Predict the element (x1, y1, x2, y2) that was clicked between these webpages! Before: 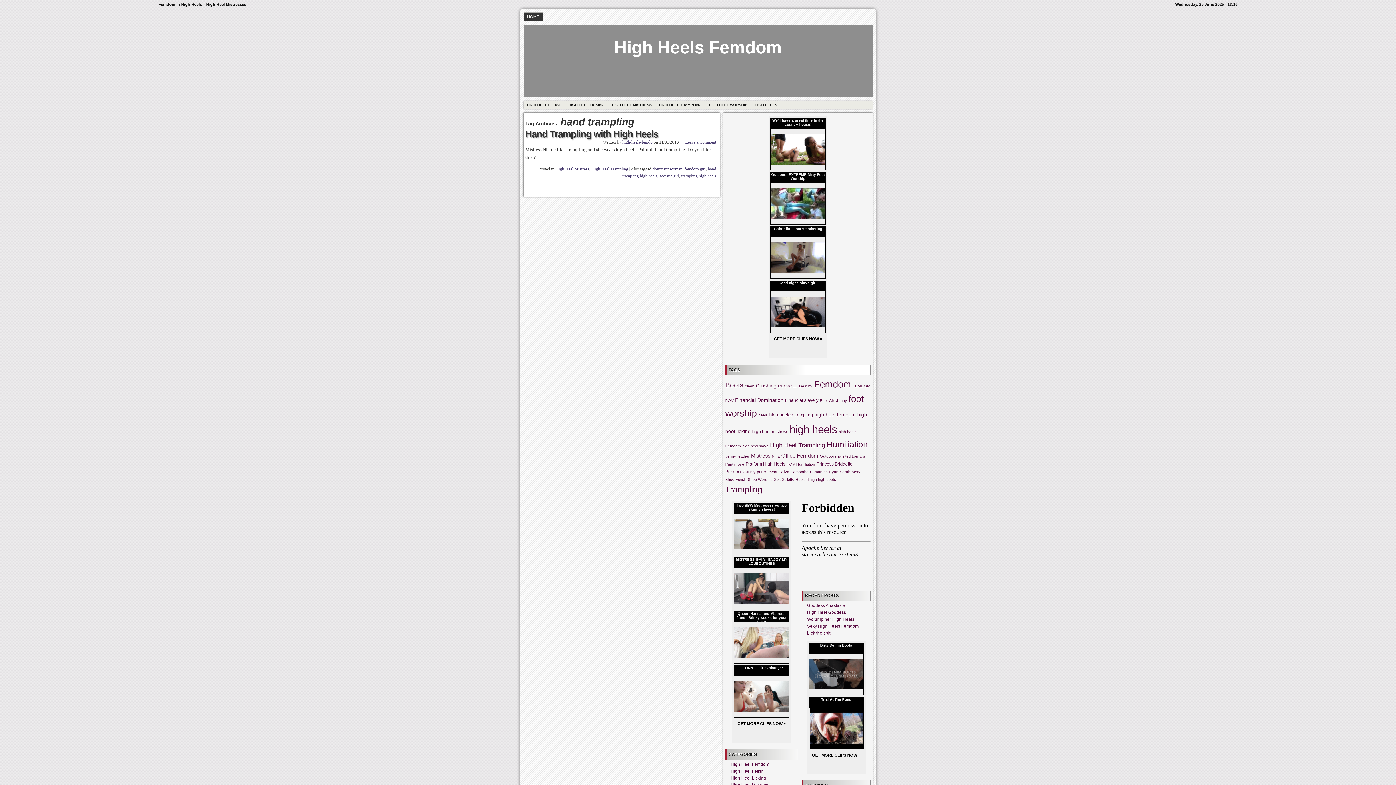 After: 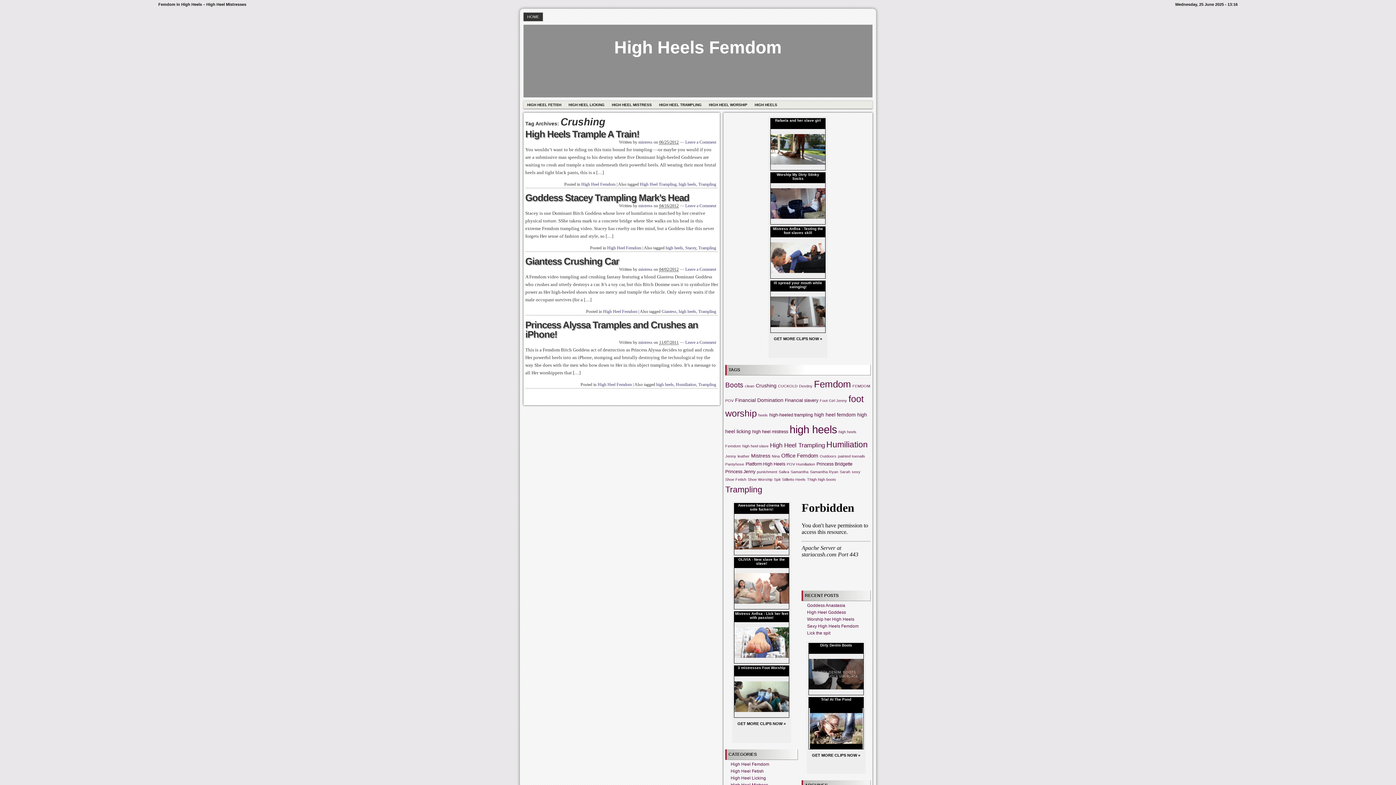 Action: label: Crushing (4 items) bbox: (756, 382, 776, 388)